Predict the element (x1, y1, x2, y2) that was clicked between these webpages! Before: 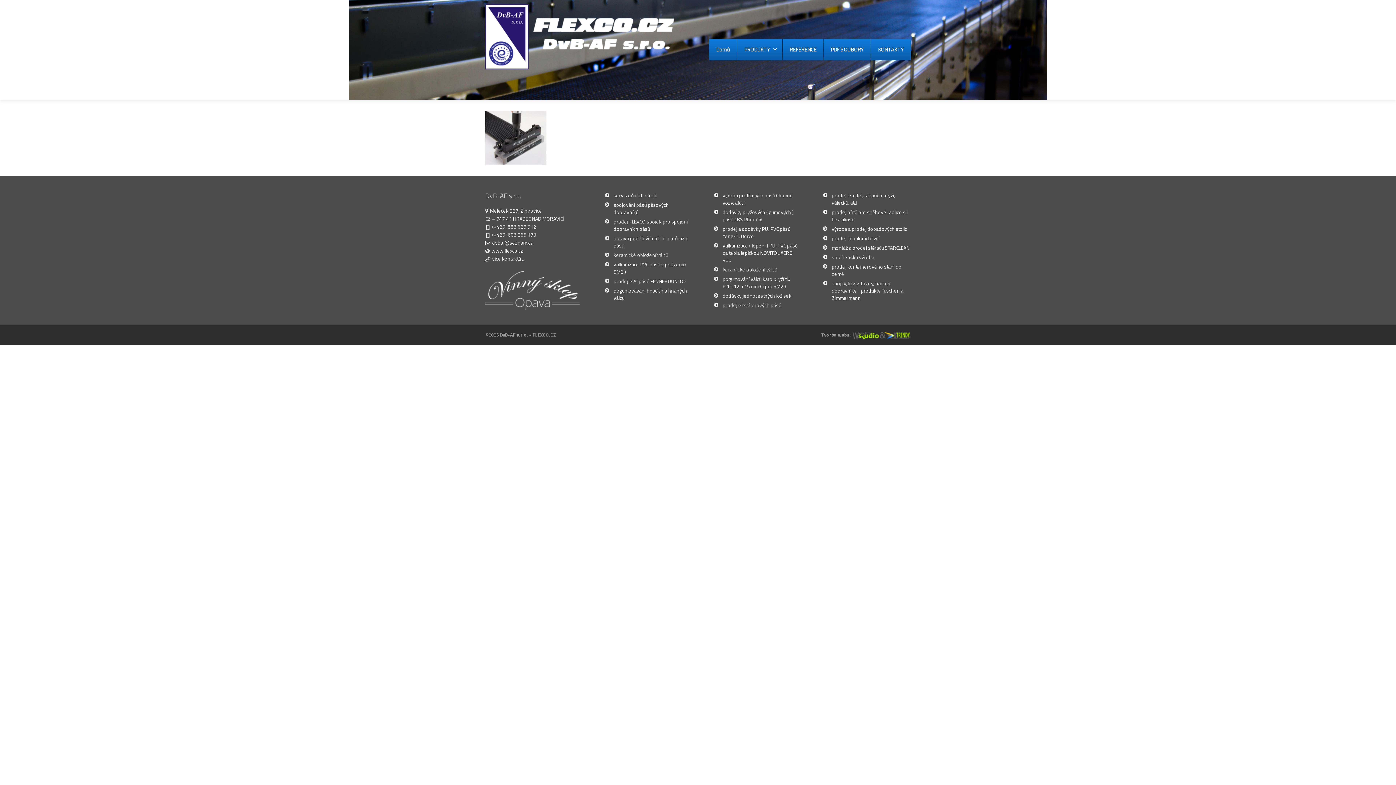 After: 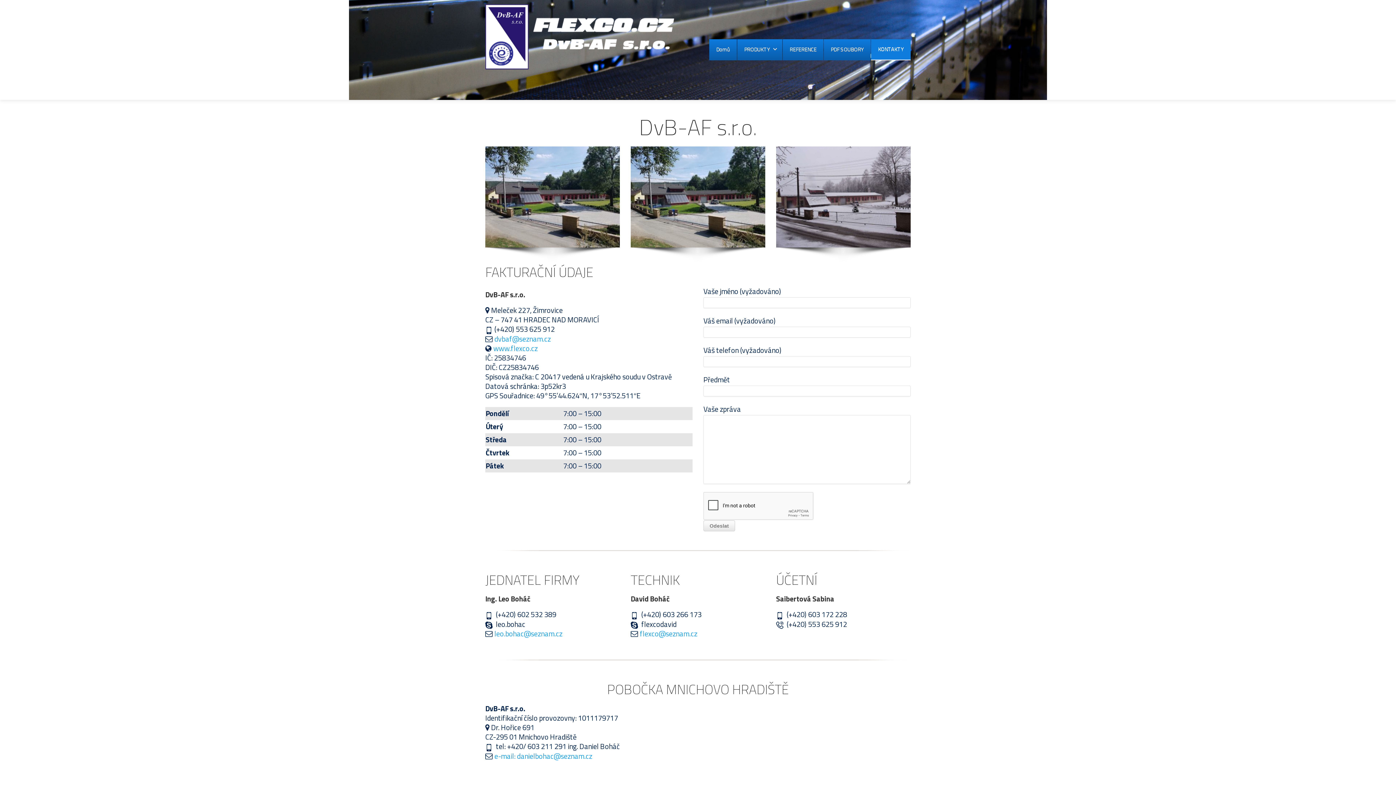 Action: bbox: (492, 254, 525, 262) label: více kontaktů ...

